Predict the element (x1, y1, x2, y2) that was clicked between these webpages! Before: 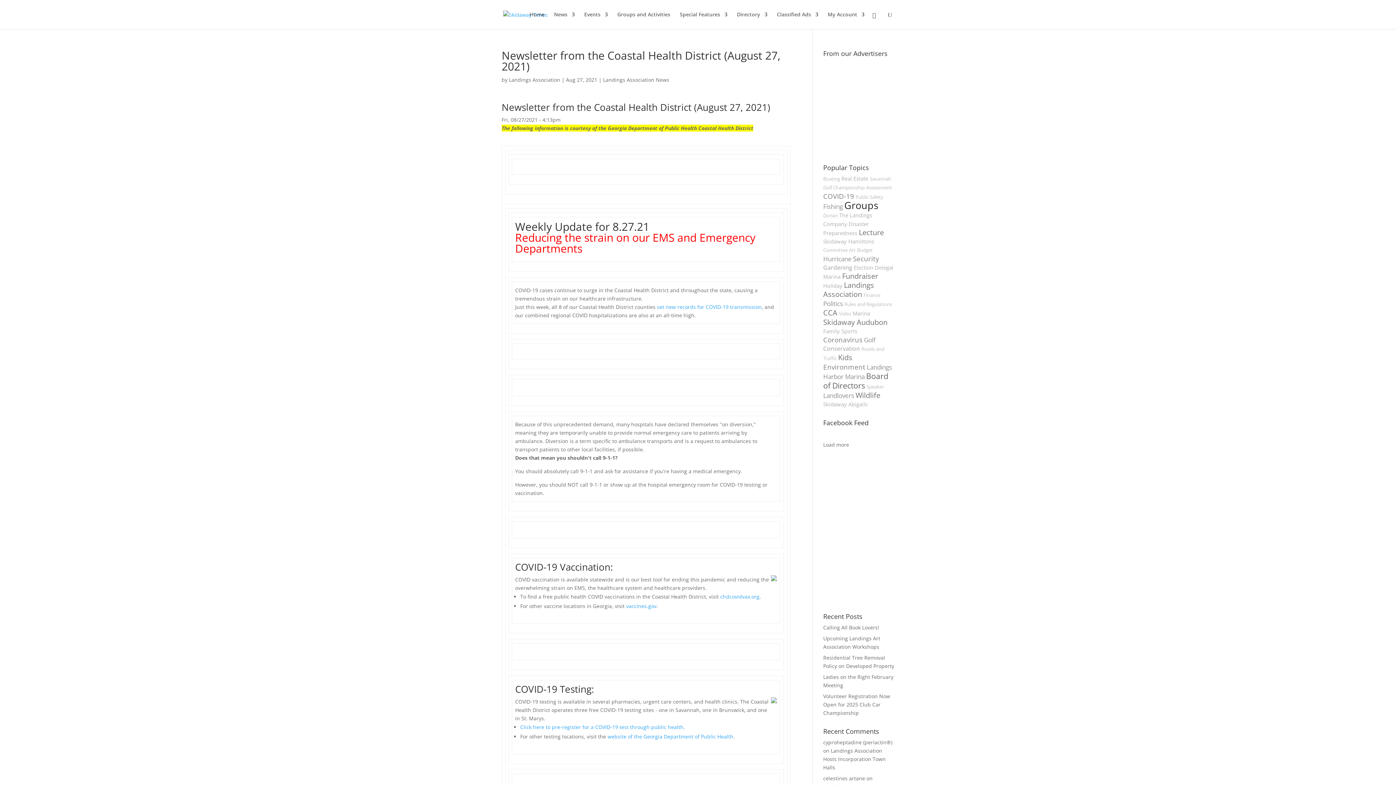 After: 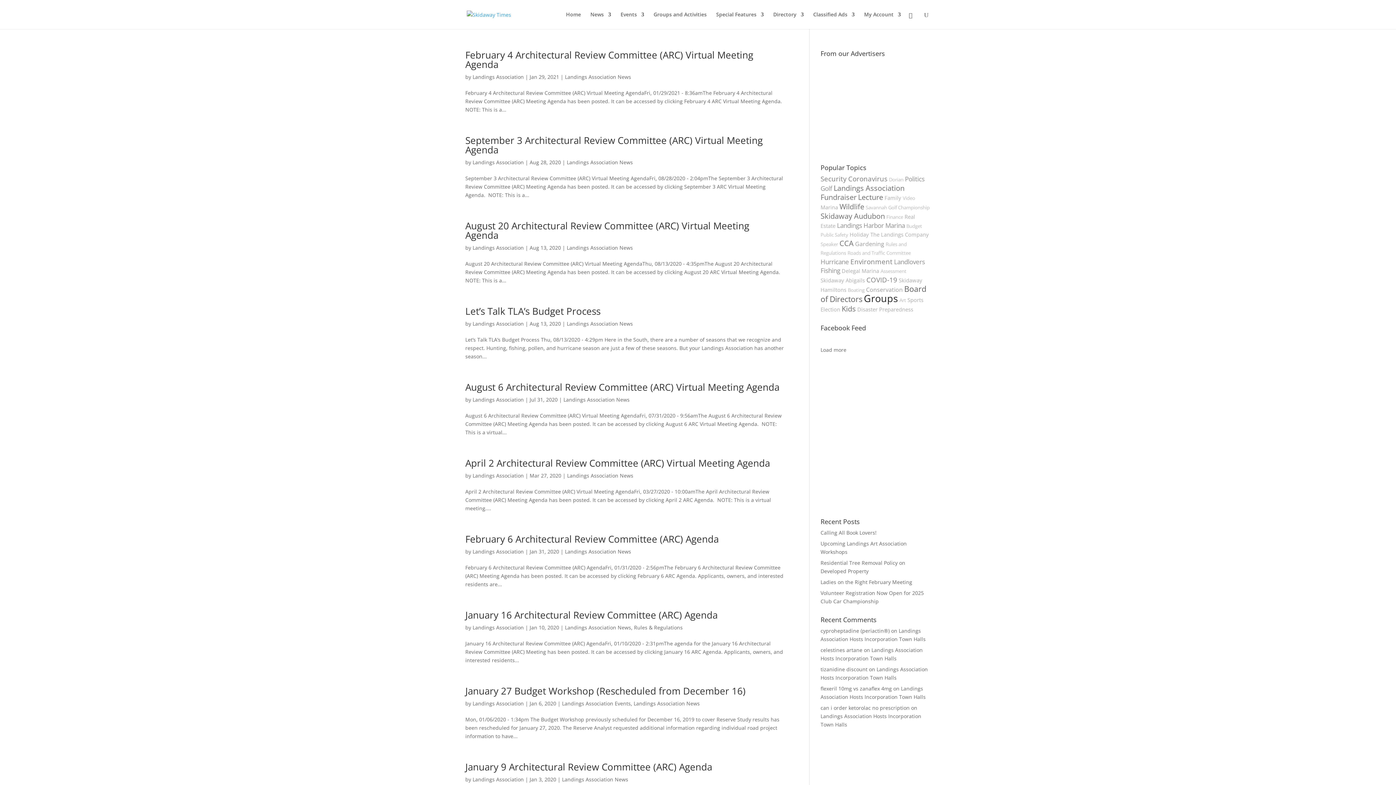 Action: bbox: (823, 246, 847, 253) label: Committee